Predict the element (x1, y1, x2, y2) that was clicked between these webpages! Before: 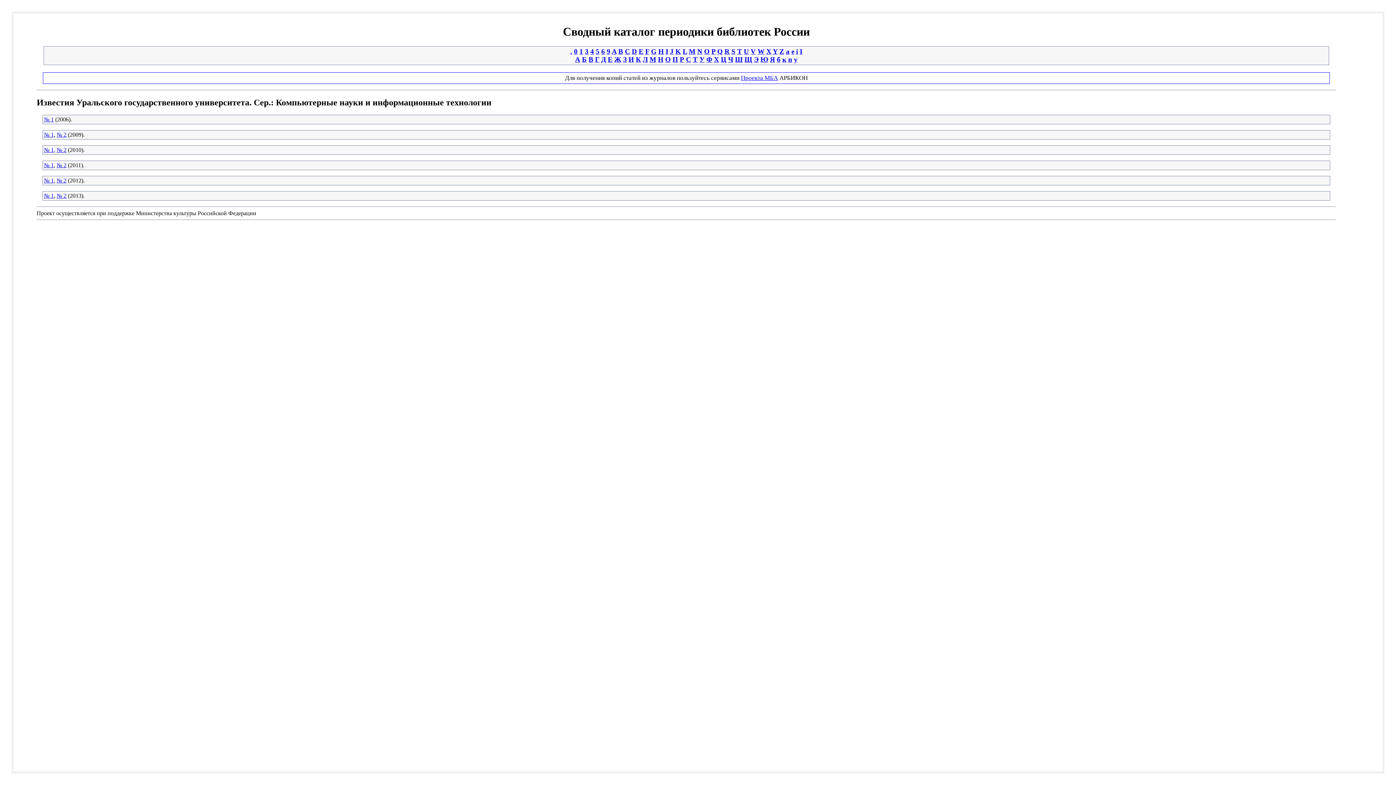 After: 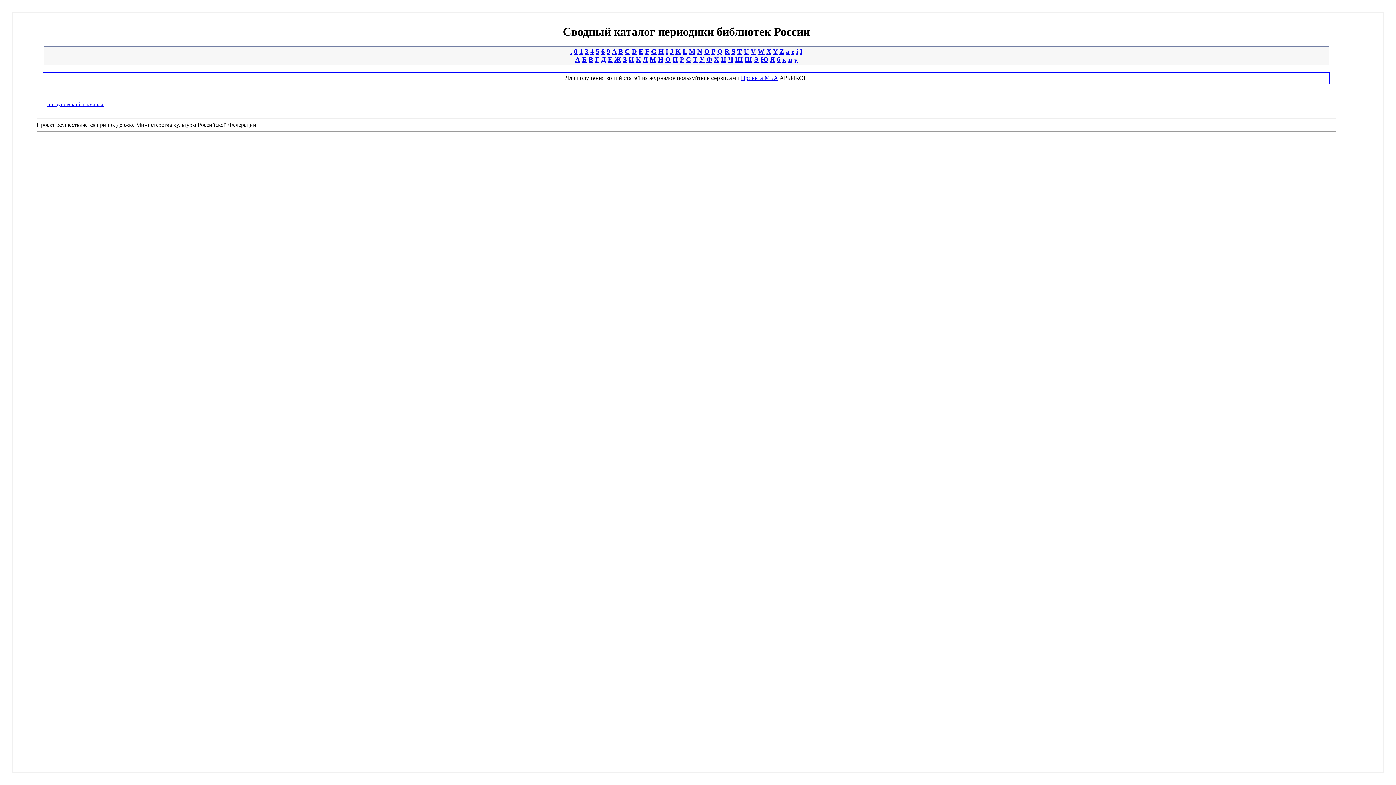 Action: label: п bbox: (788, 55, 792, 63)